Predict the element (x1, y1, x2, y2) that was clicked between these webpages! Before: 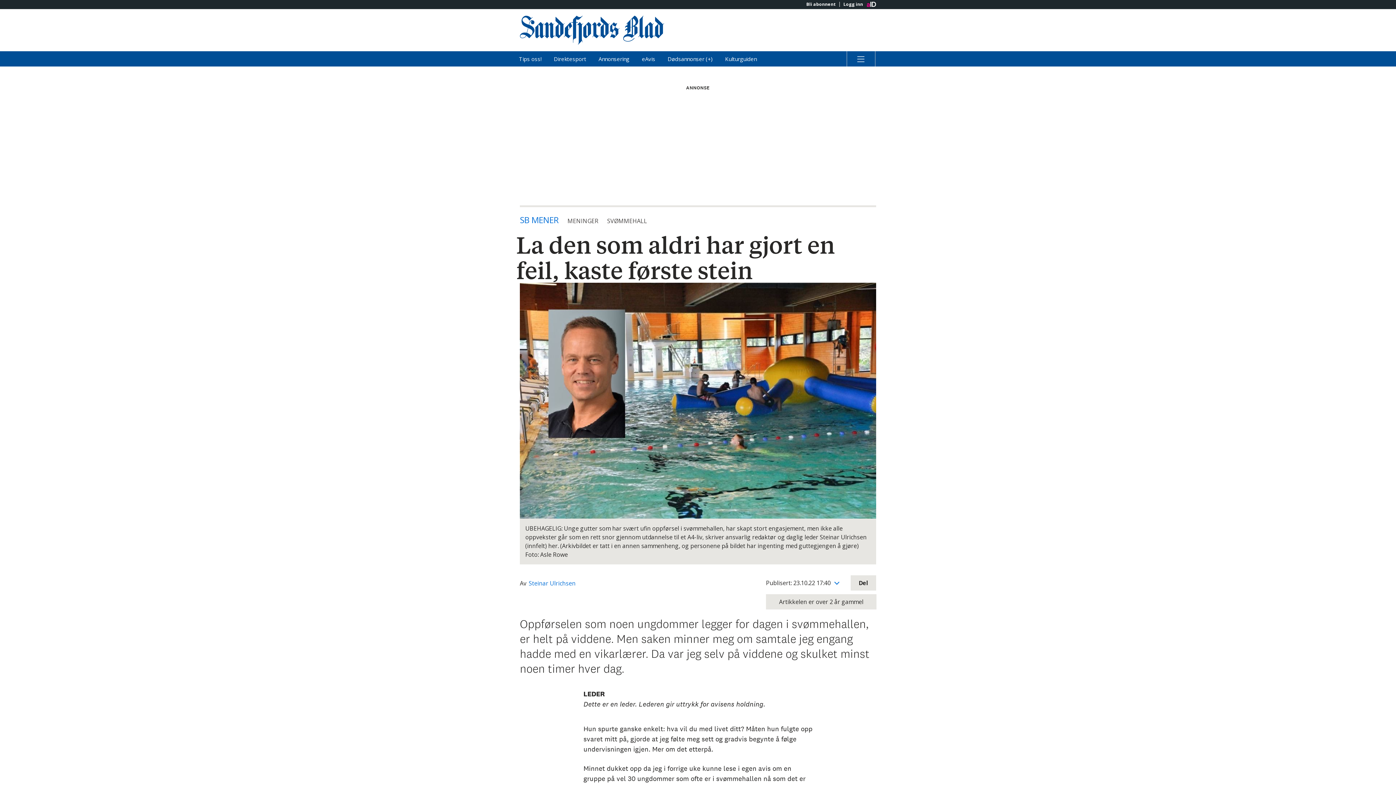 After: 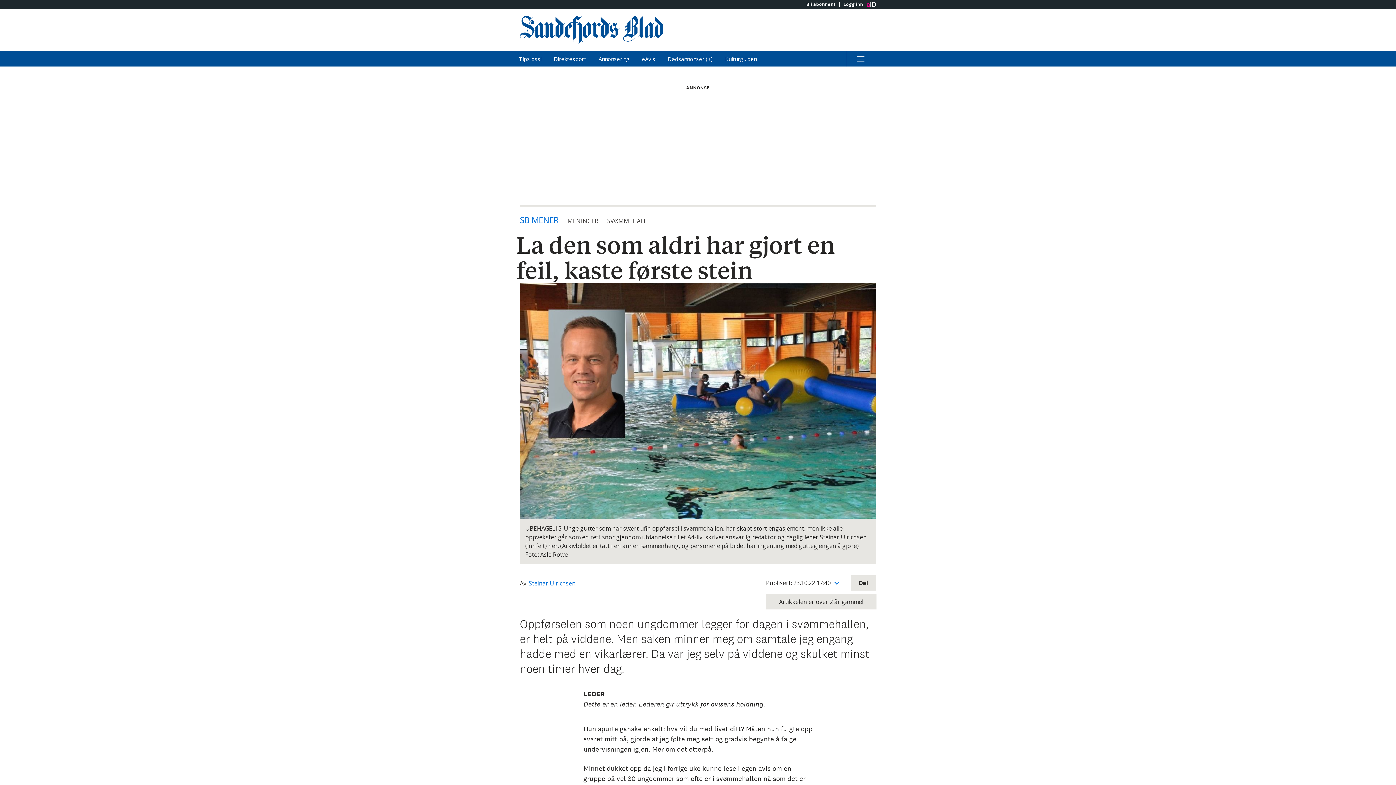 Action: bbox: (528, 579, 575, 587) label: Steinar Ulrichsen